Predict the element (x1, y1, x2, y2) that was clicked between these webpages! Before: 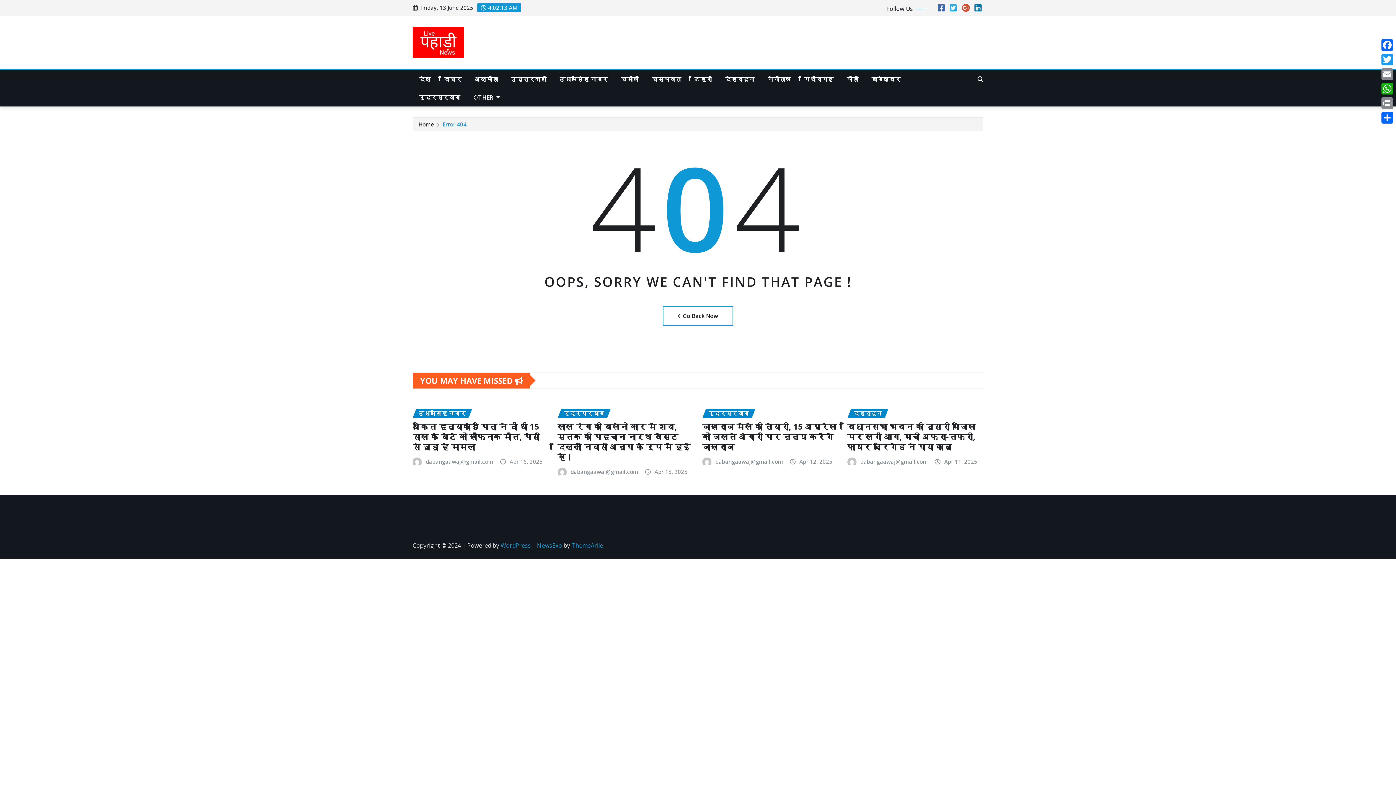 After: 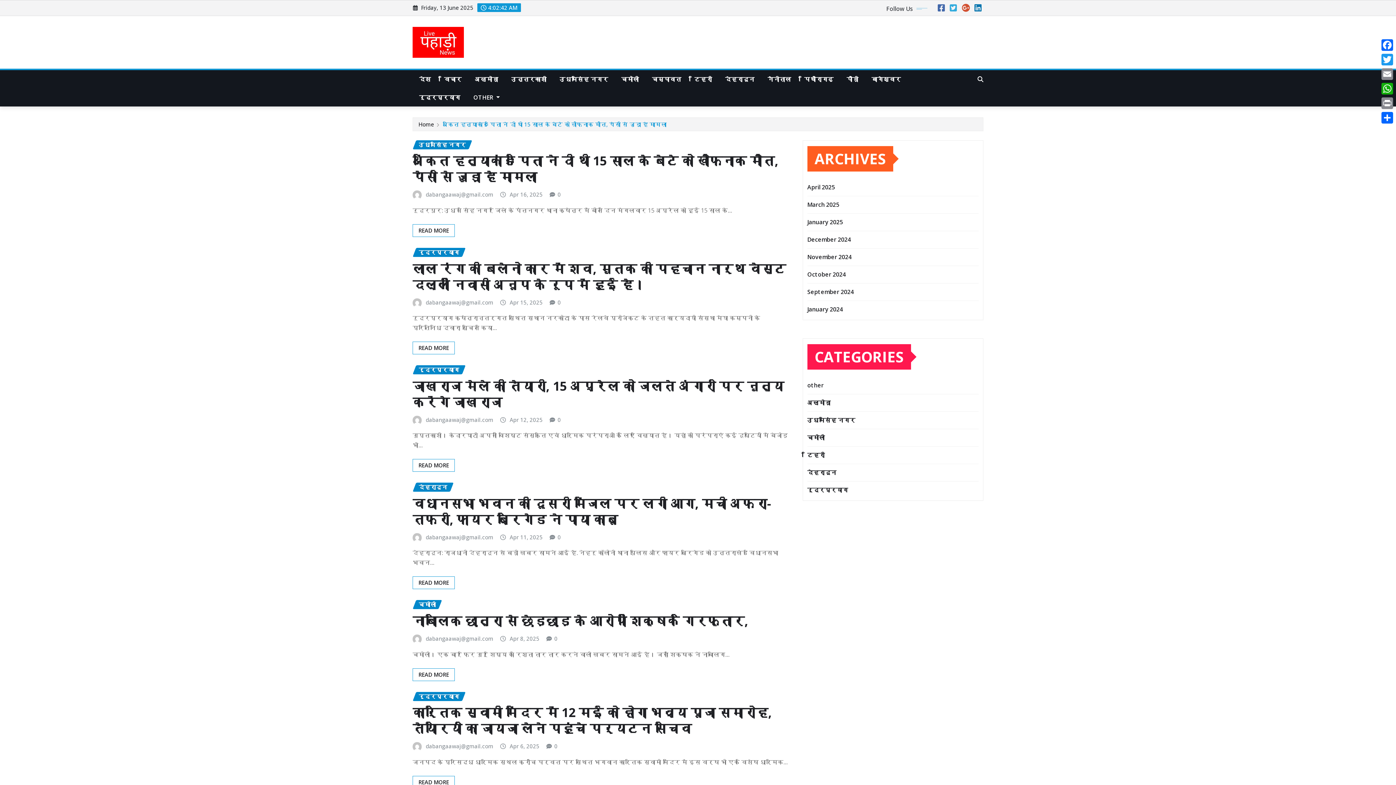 Action: bbox: (570, 467, 638, 476) label: dabangaawaj@gmail.com